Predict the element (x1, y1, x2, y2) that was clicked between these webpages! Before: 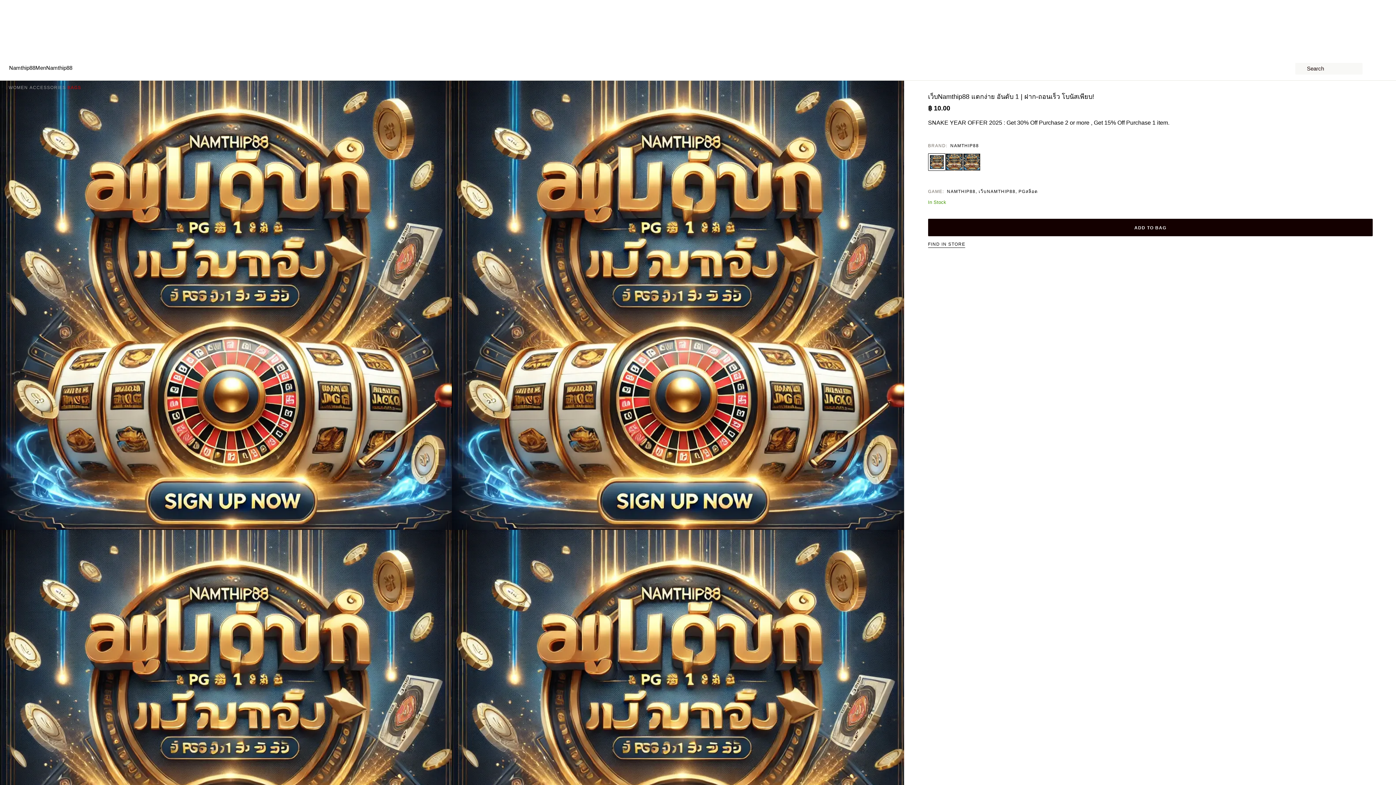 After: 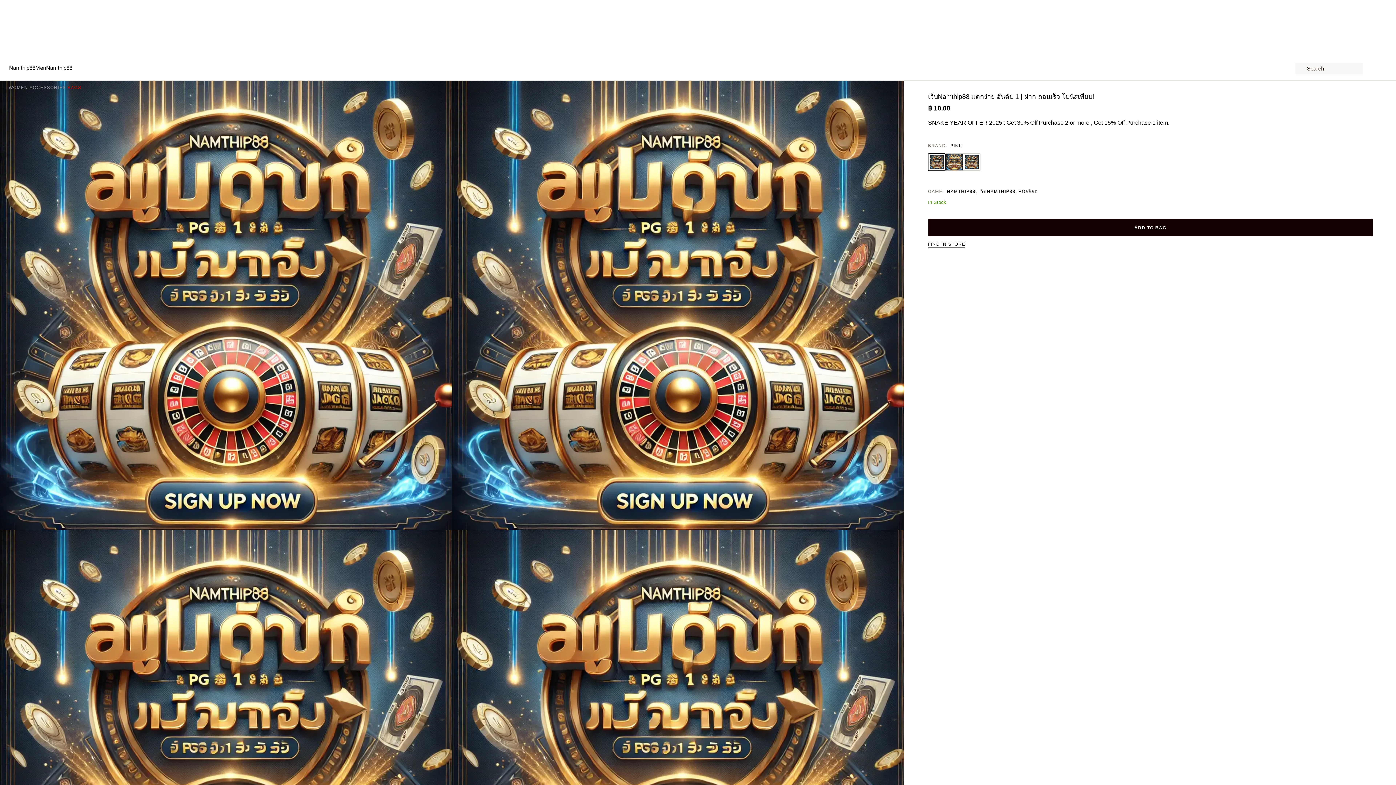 Action: label: Select Color PINK bbox: (963, 153, 980, 170)